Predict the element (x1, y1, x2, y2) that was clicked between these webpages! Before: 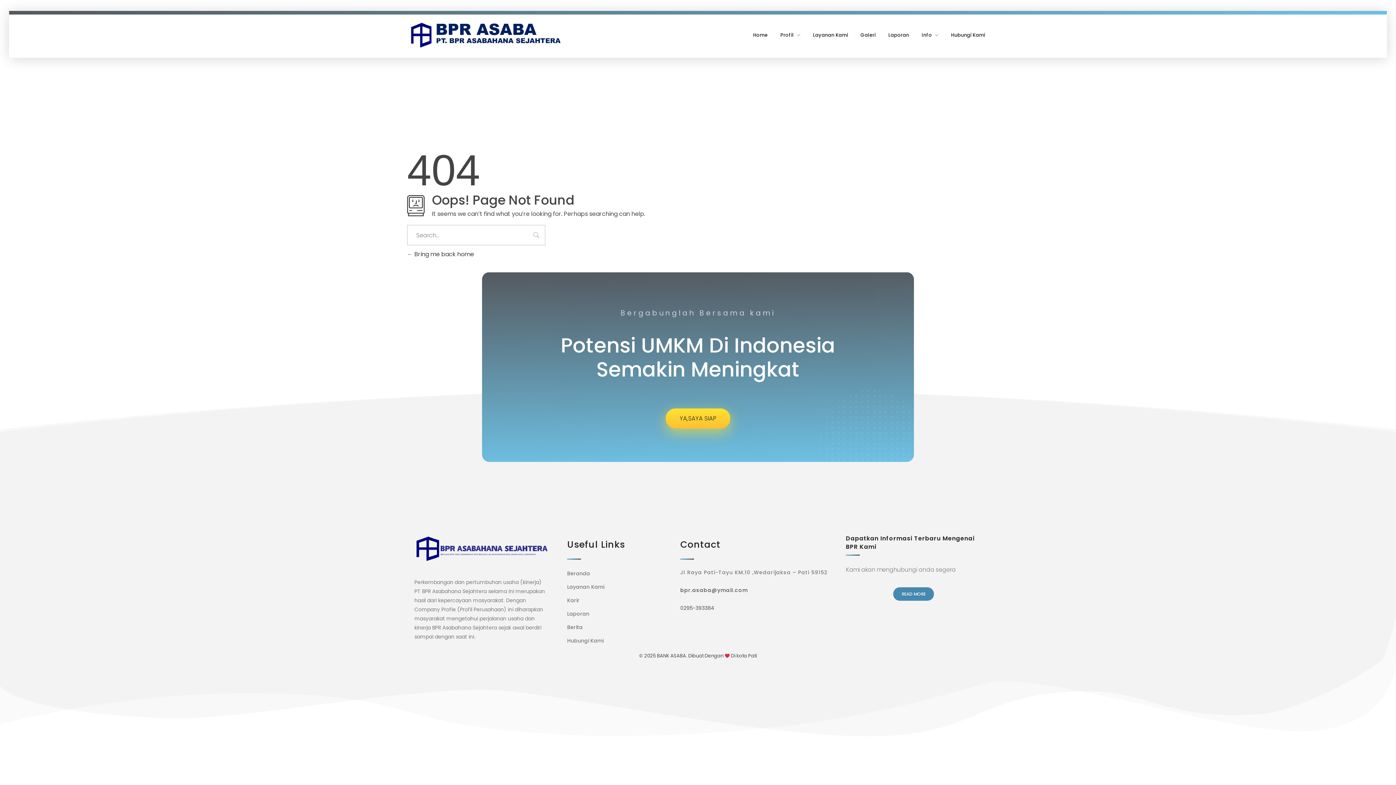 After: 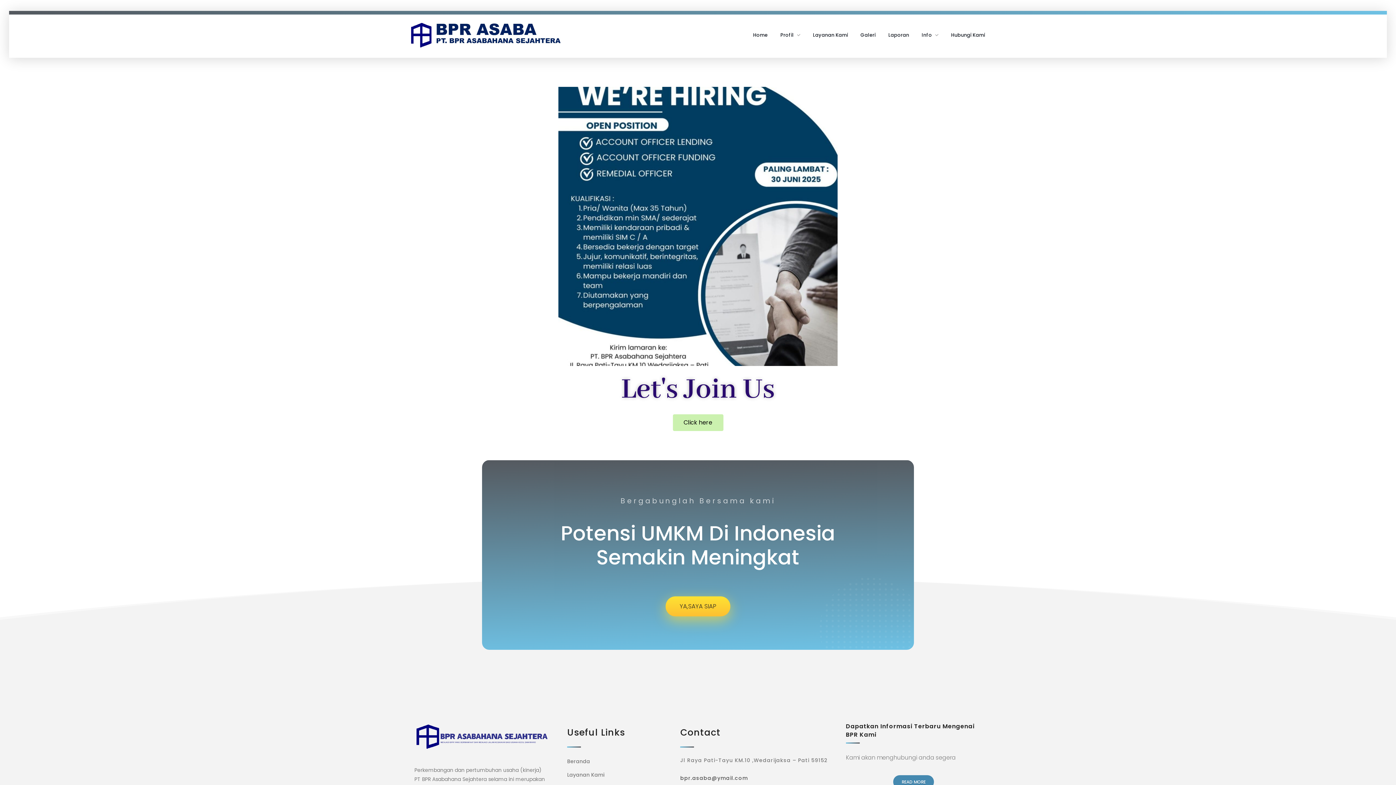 Action: label: Karir bbox: (567, 594, 579, 607)